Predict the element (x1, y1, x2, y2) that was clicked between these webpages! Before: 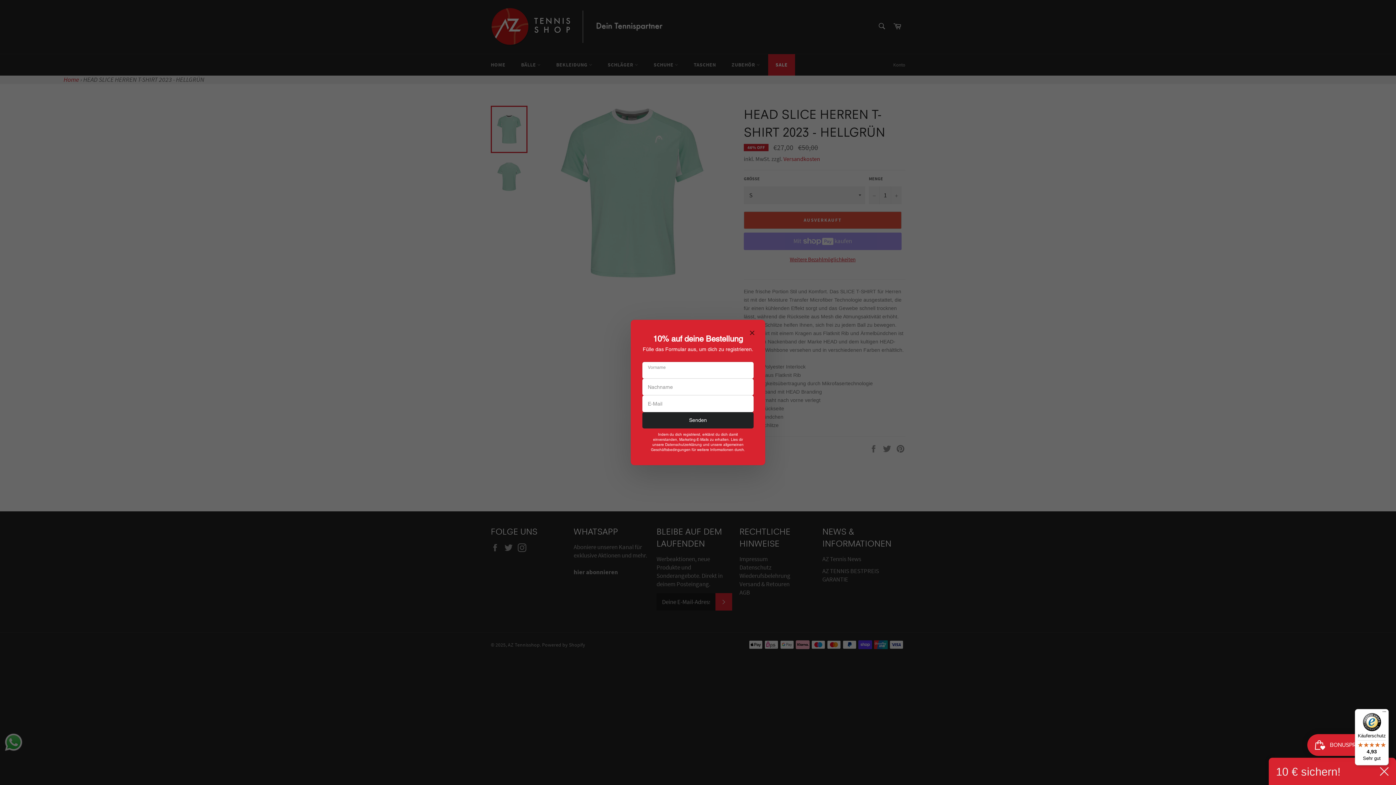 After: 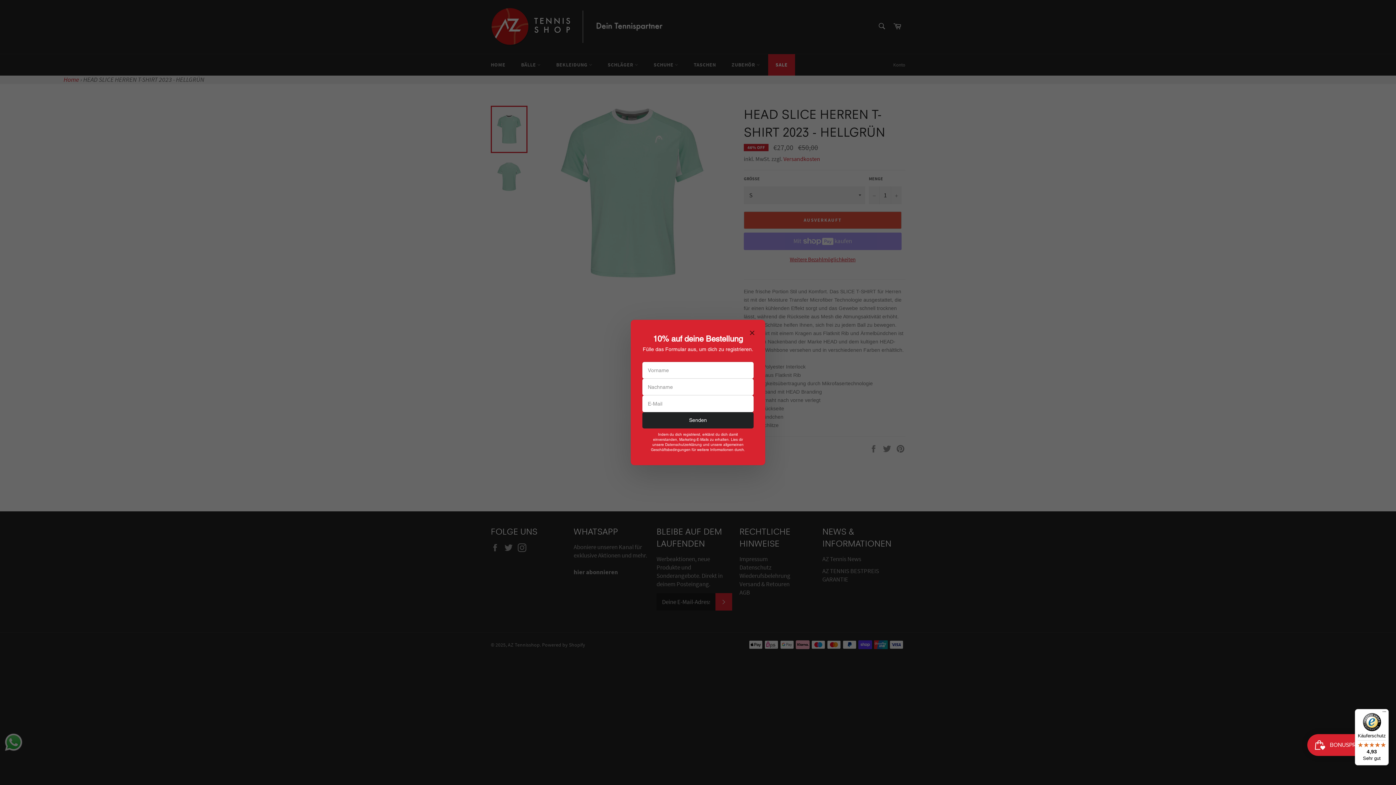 Action: bbox: (1380, 767, 1389, 776)